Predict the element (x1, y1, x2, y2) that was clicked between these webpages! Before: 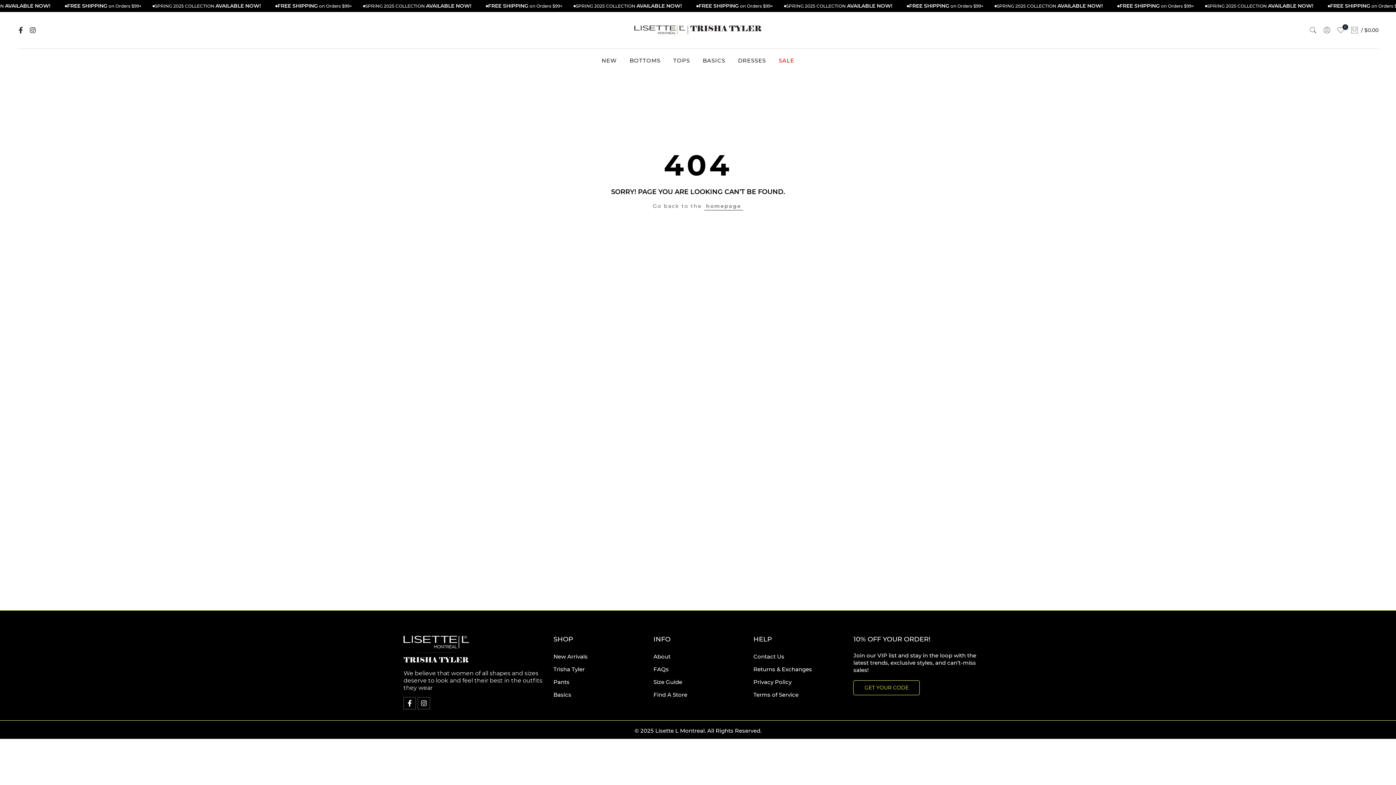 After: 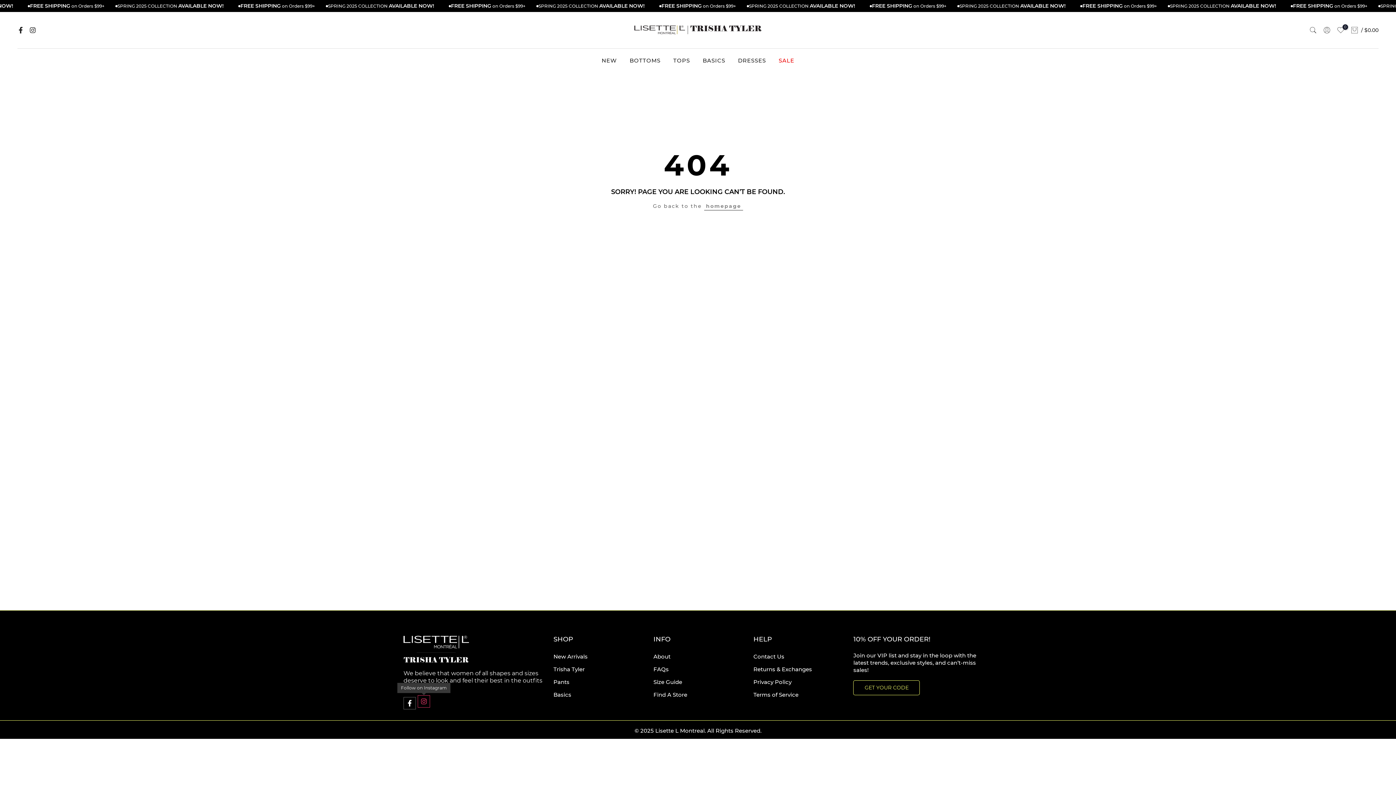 Action: bbox: (417, 697, 430, 709)